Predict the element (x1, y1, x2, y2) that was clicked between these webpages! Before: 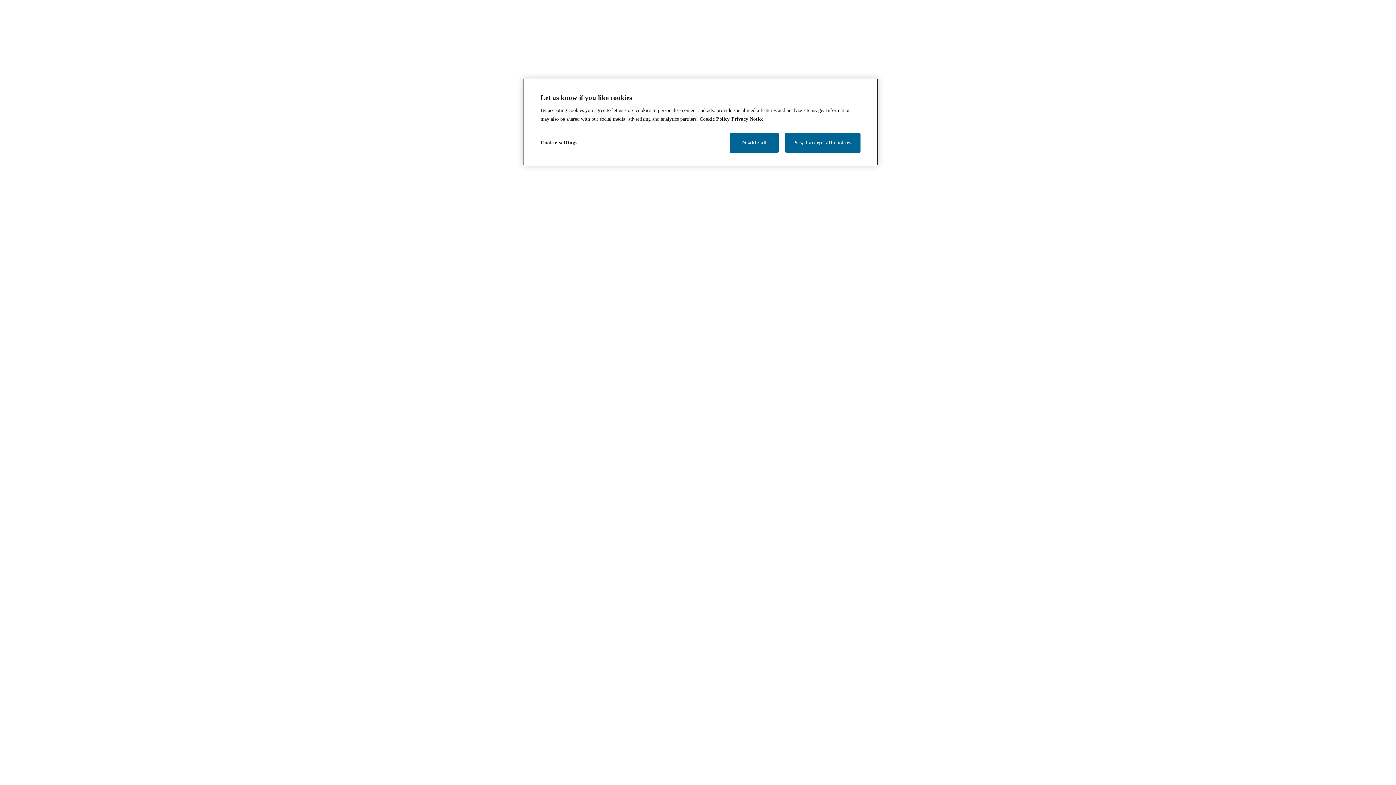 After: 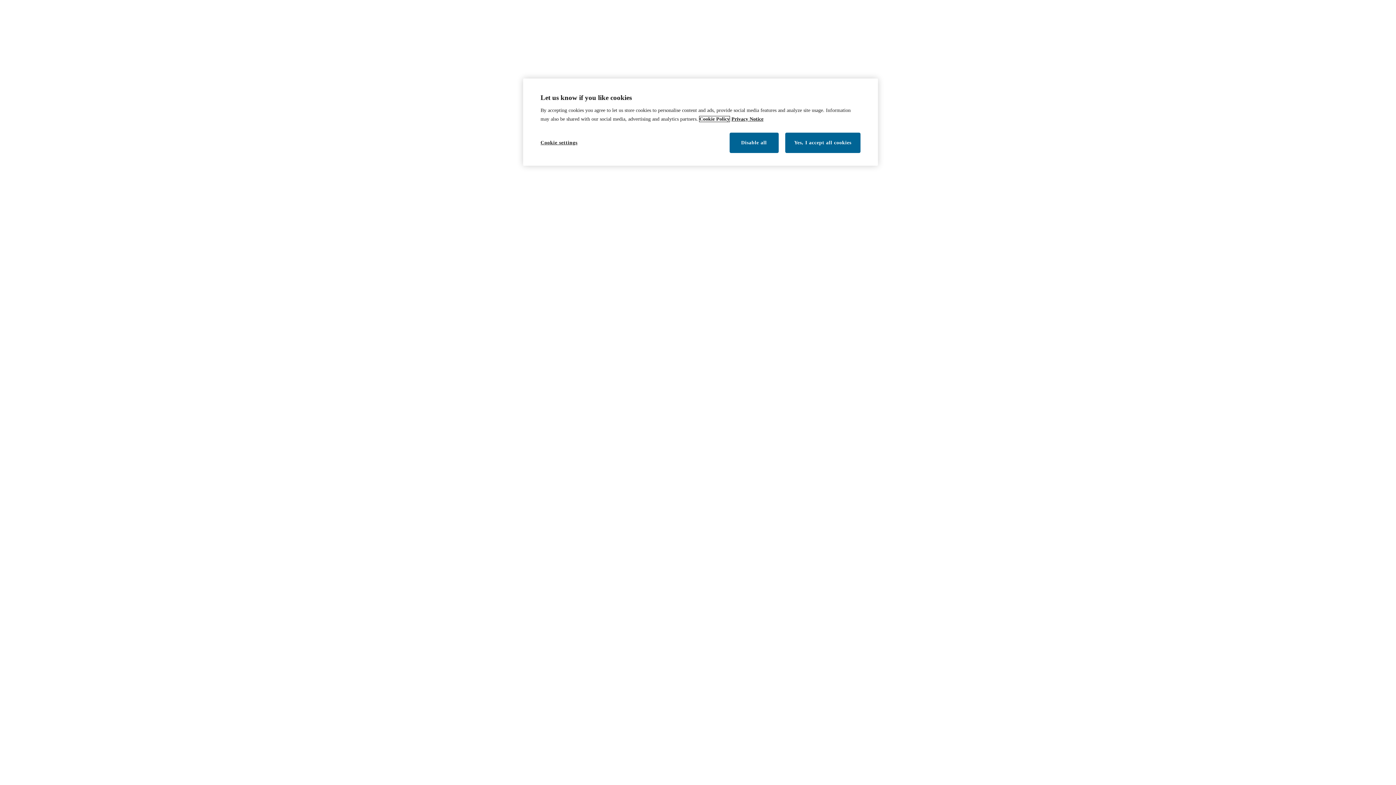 Action: bbox: (699, 116, 729, 121) label: More information about your privacy, opens in a new tab